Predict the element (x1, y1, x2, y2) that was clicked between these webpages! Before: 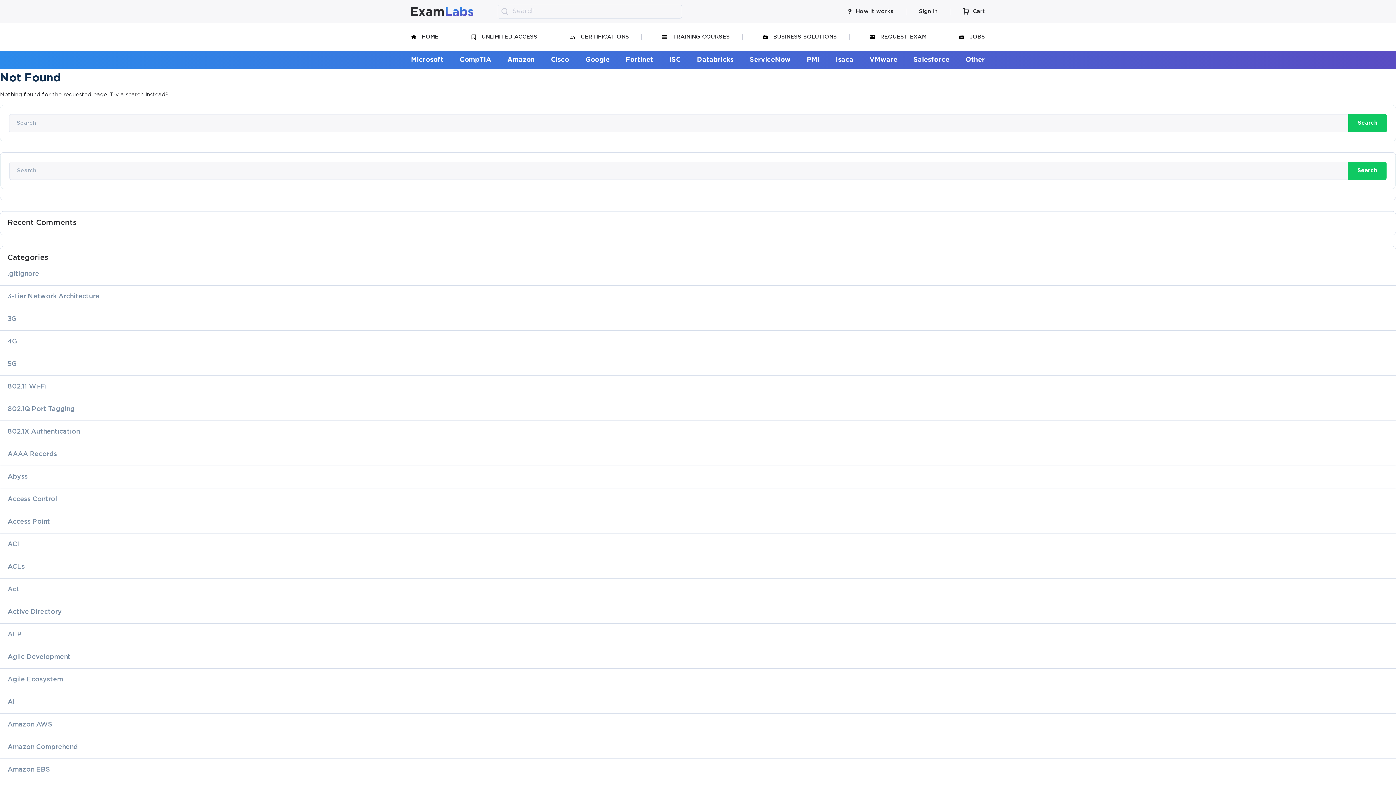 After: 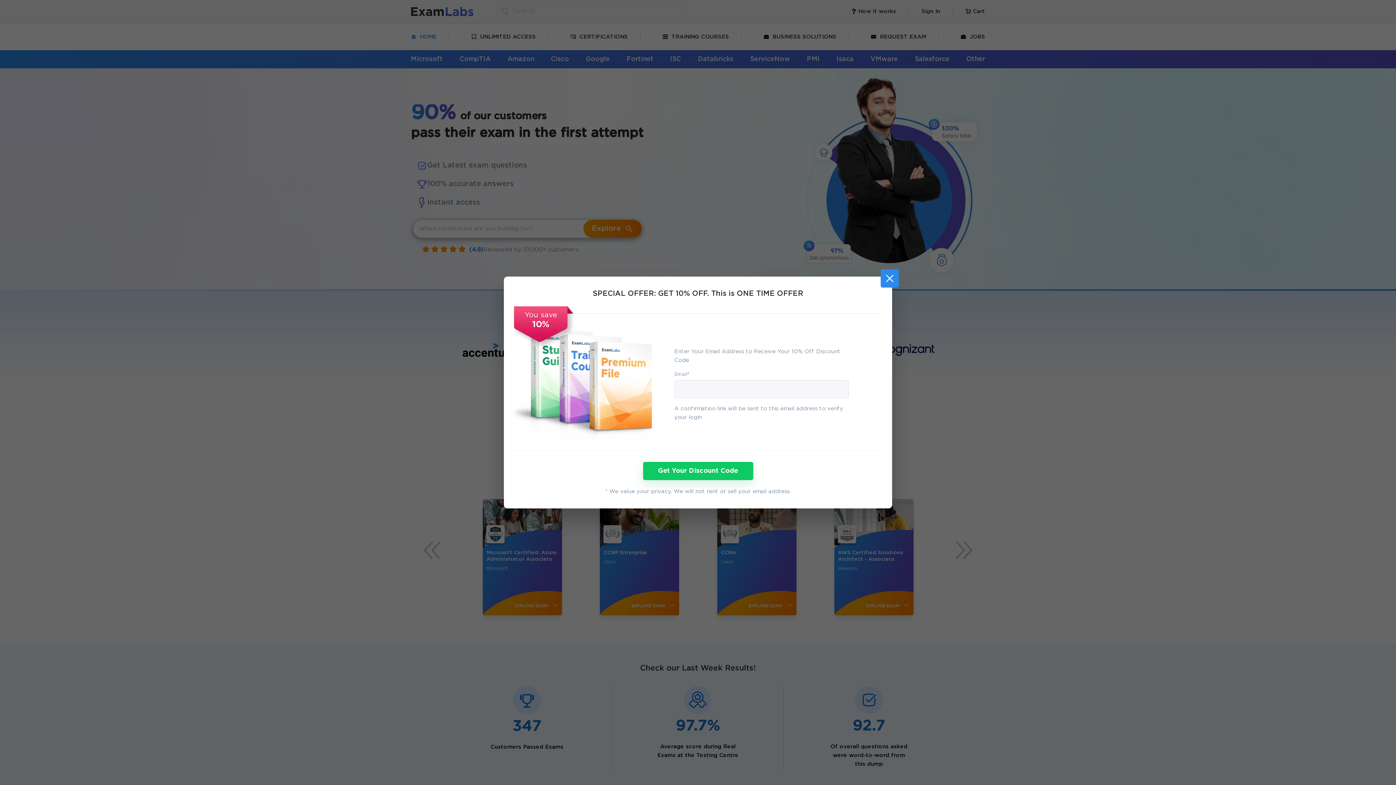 Action: bbox: (411, 6, 473, 16)